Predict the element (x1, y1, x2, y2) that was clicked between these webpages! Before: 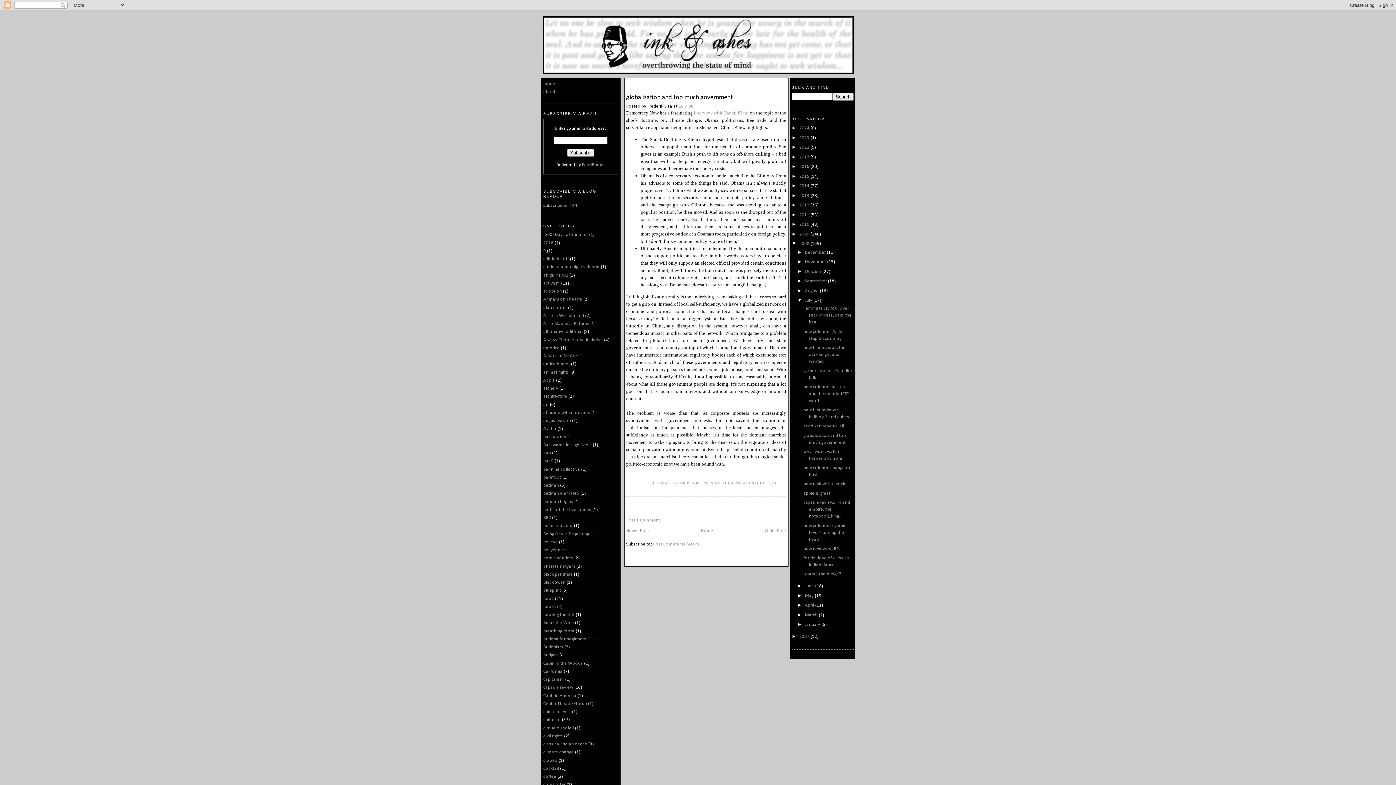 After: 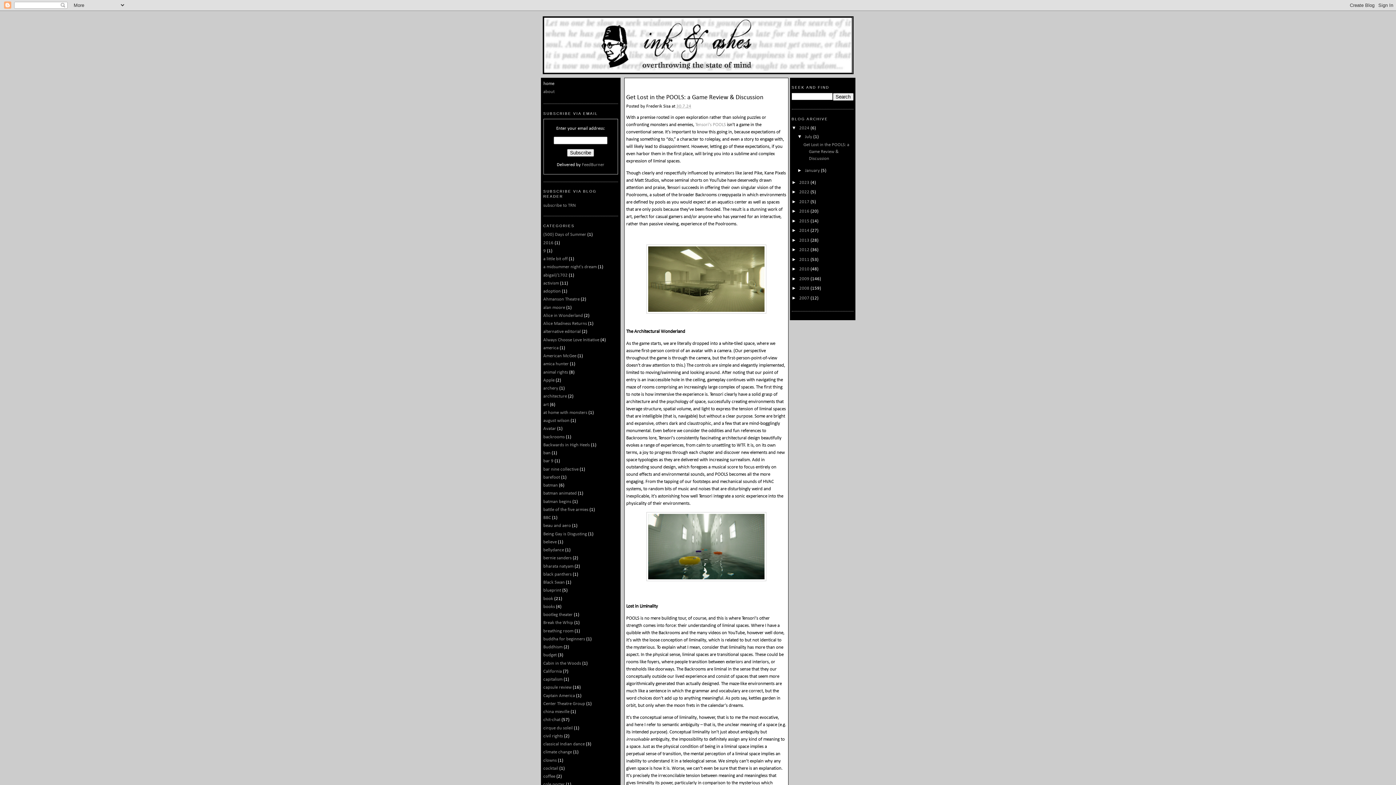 Action: bbox: (543, 17, 852, 73)